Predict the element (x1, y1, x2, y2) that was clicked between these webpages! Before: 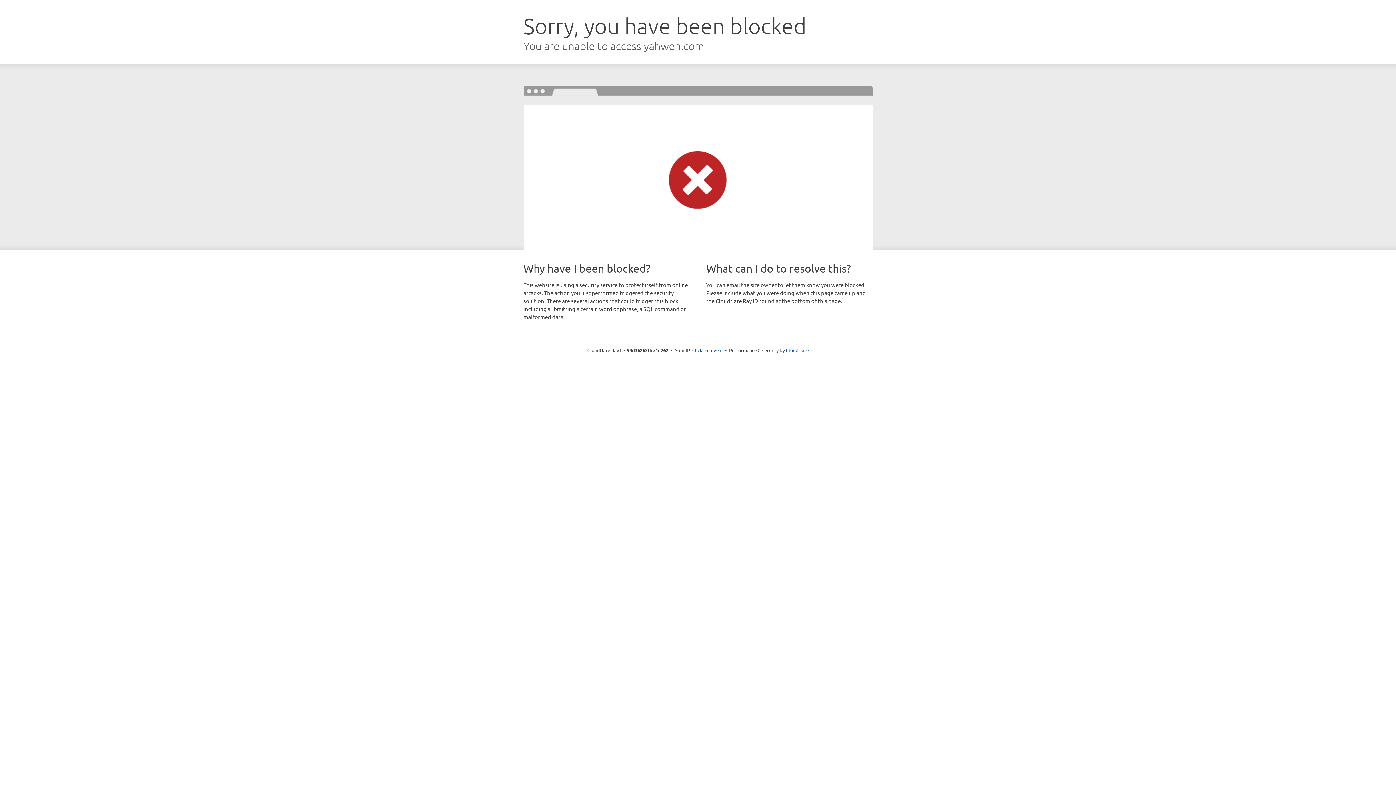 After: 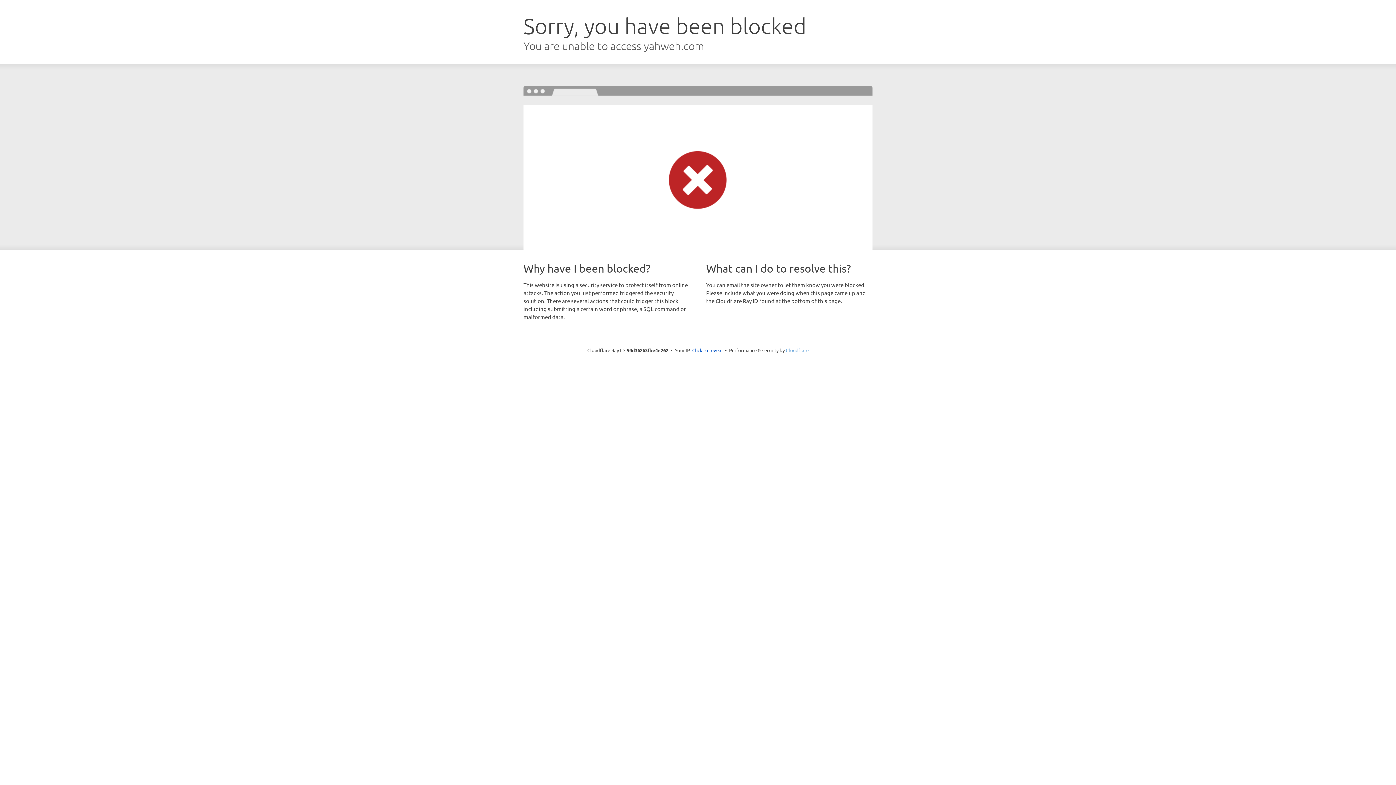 Action: bbox: (786, 347, 808, 353) label: Cloudflare